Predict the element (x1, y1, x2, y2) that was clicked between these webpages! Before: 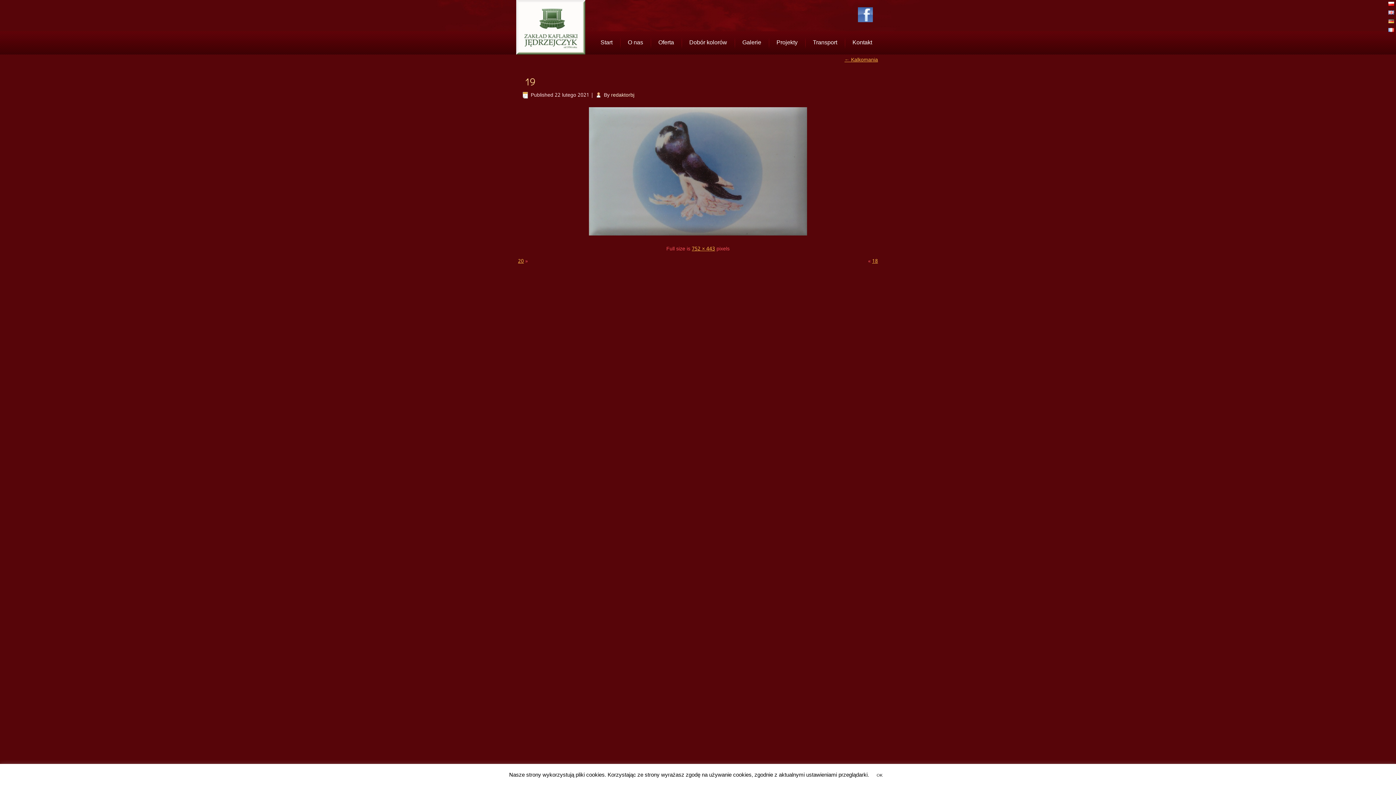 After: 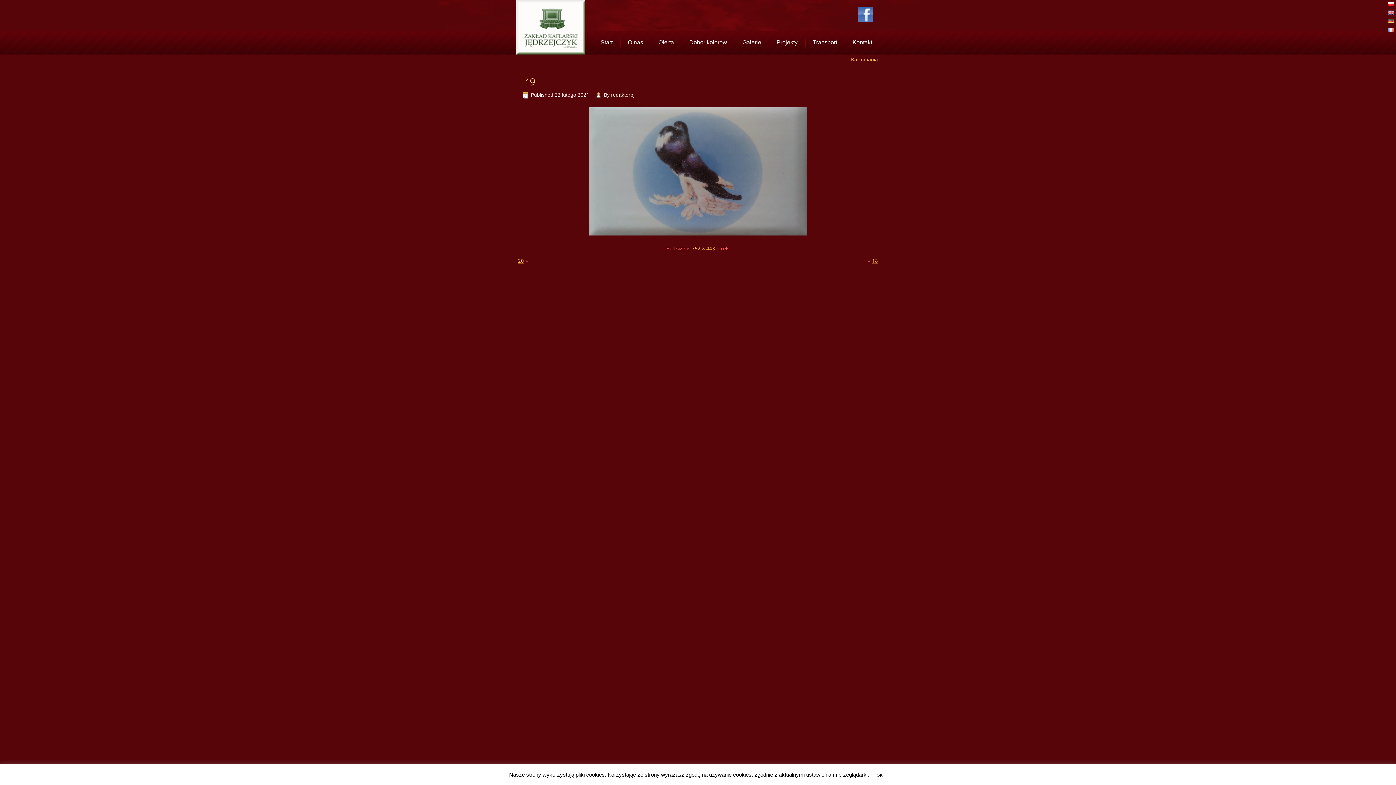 Action: bbox: (1388, 0, 1394, 8)